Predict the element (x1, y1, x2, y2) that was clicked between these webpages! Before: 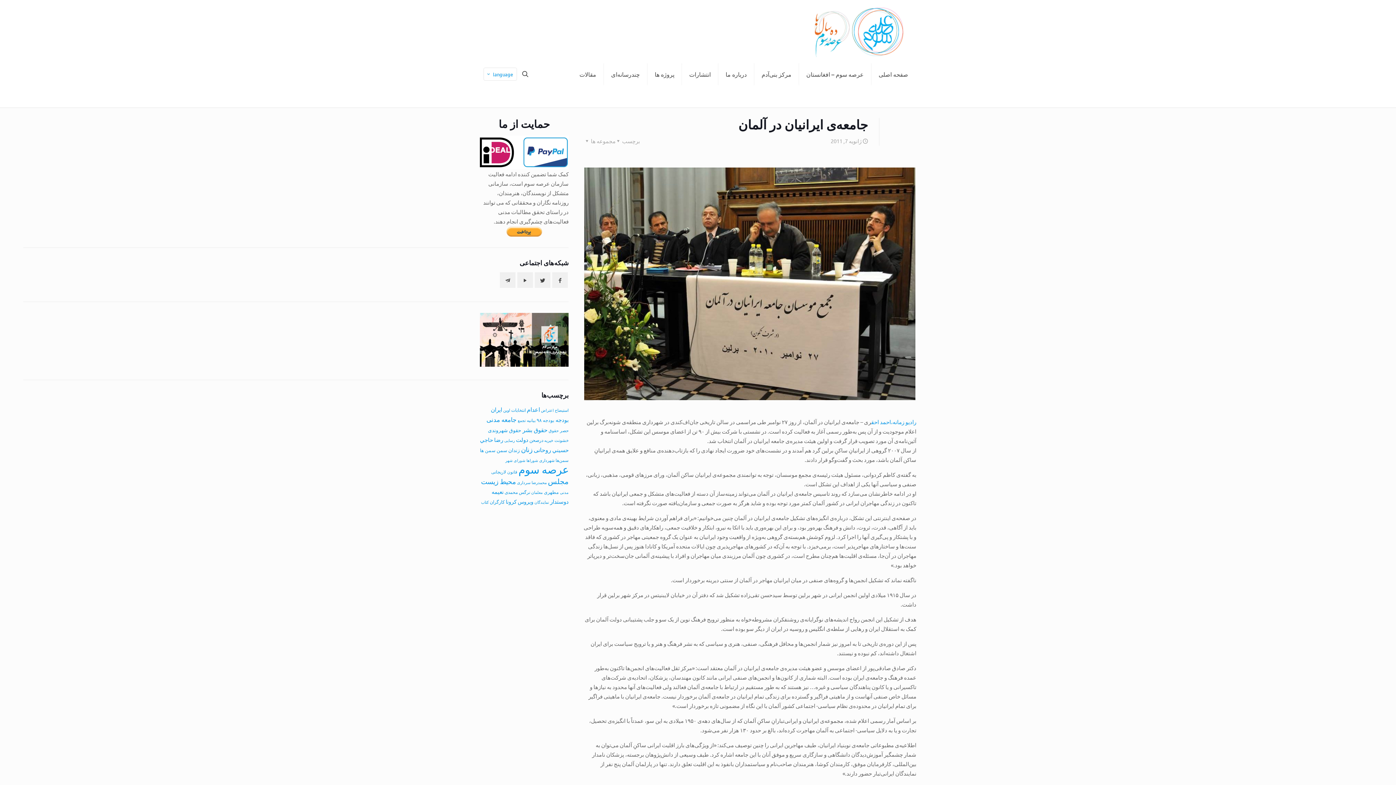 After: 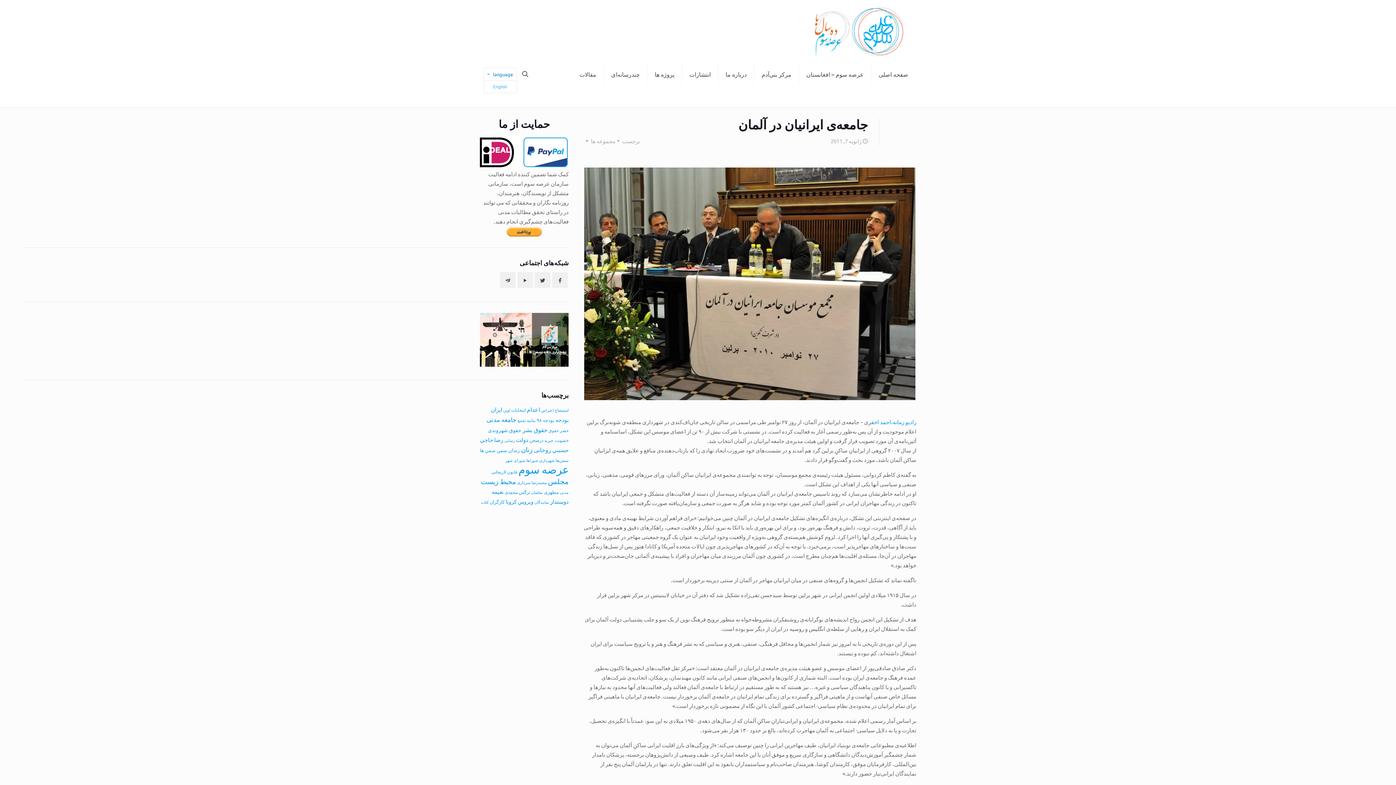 Action: bbox: (483, 67, 517, 80) label: language